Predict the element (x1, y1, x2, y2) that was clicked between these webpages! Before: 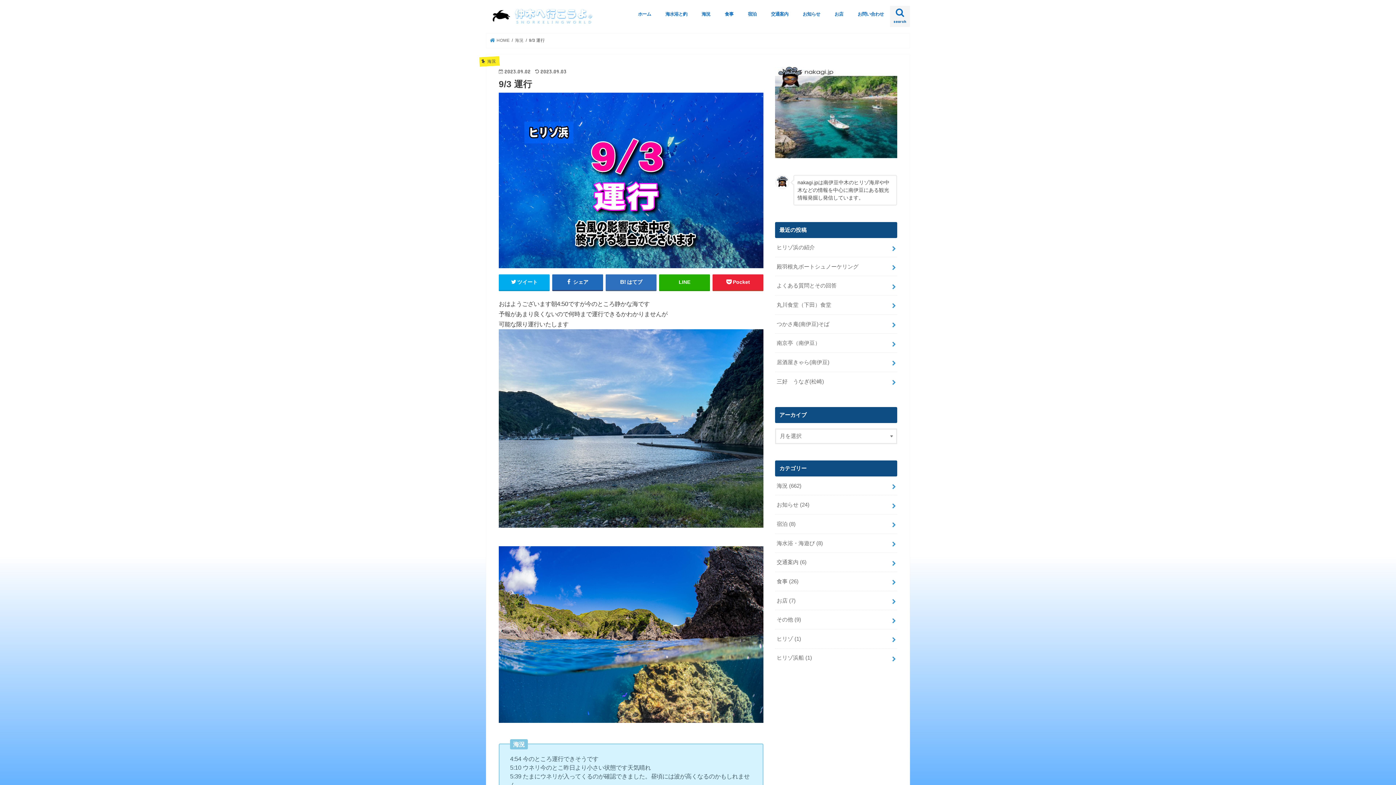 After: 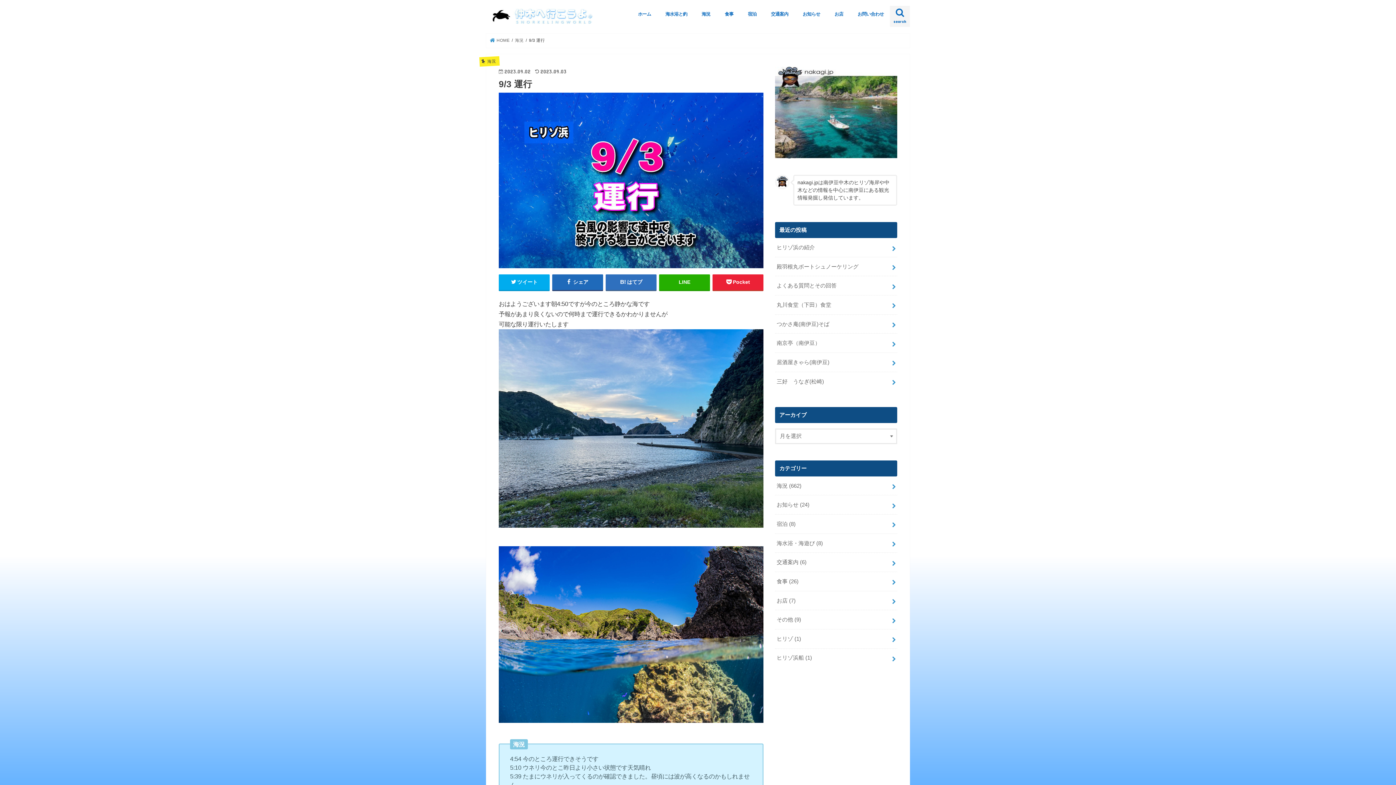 Action: bbox: (864, 140, 881, 158)